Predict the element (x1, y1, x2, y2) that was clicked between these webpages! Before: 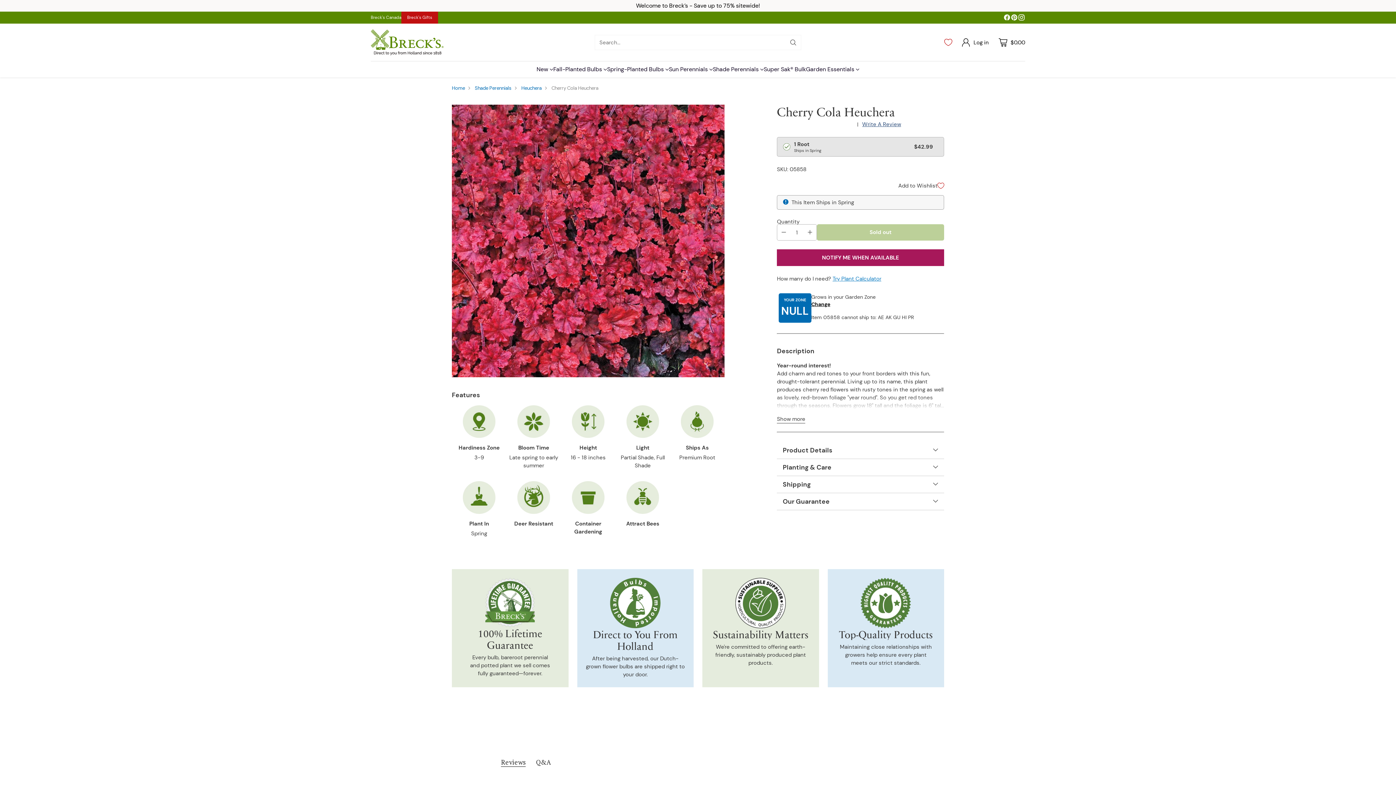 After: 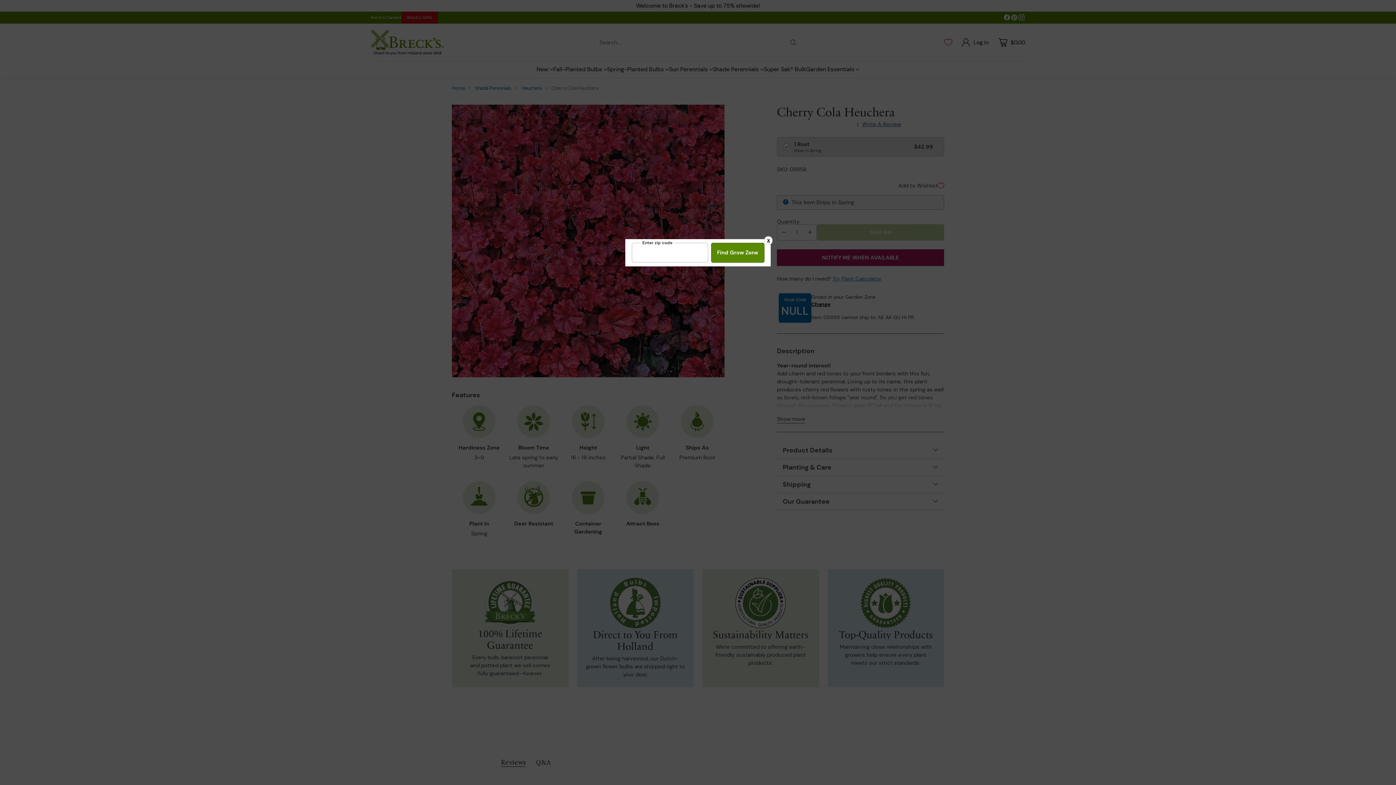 Action: bbox: (811, 300, 830, 307) label: Change